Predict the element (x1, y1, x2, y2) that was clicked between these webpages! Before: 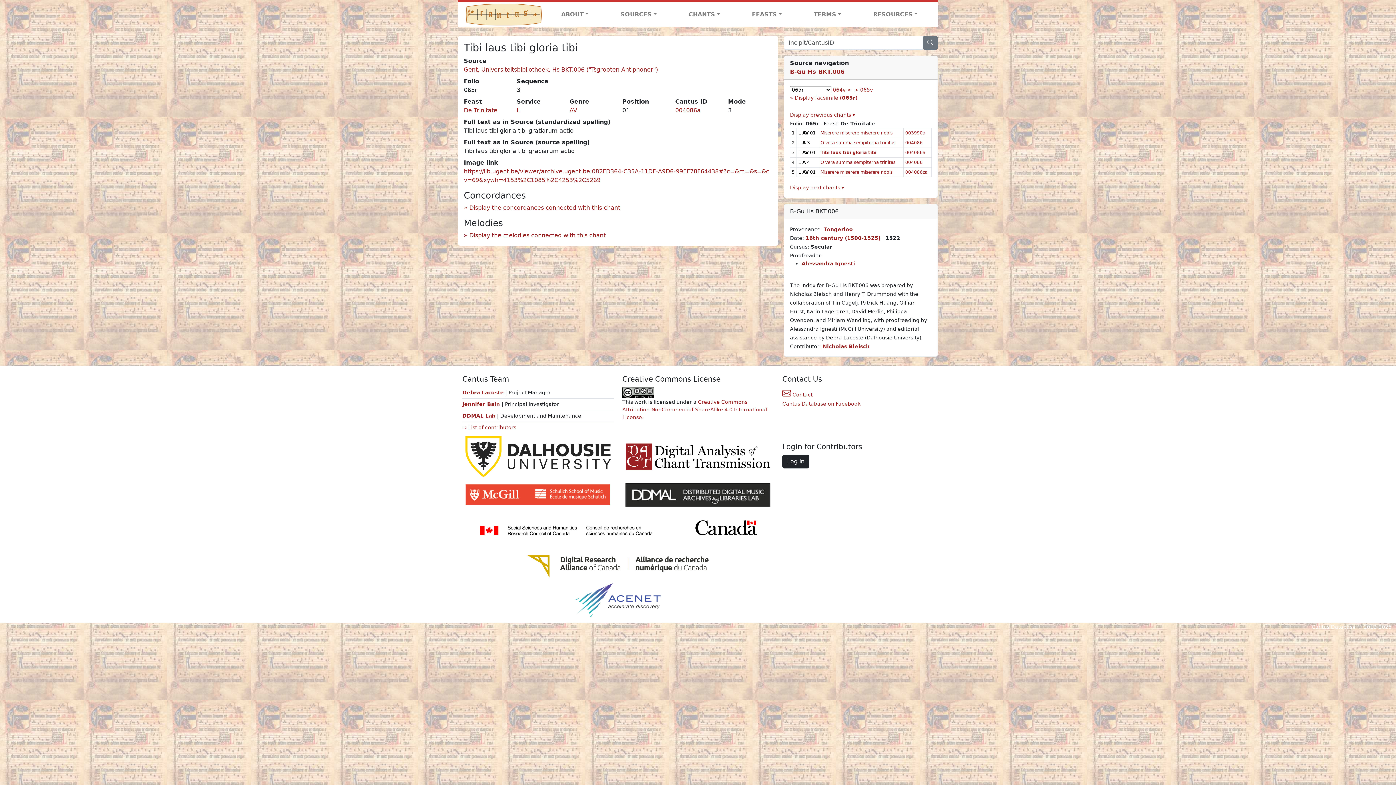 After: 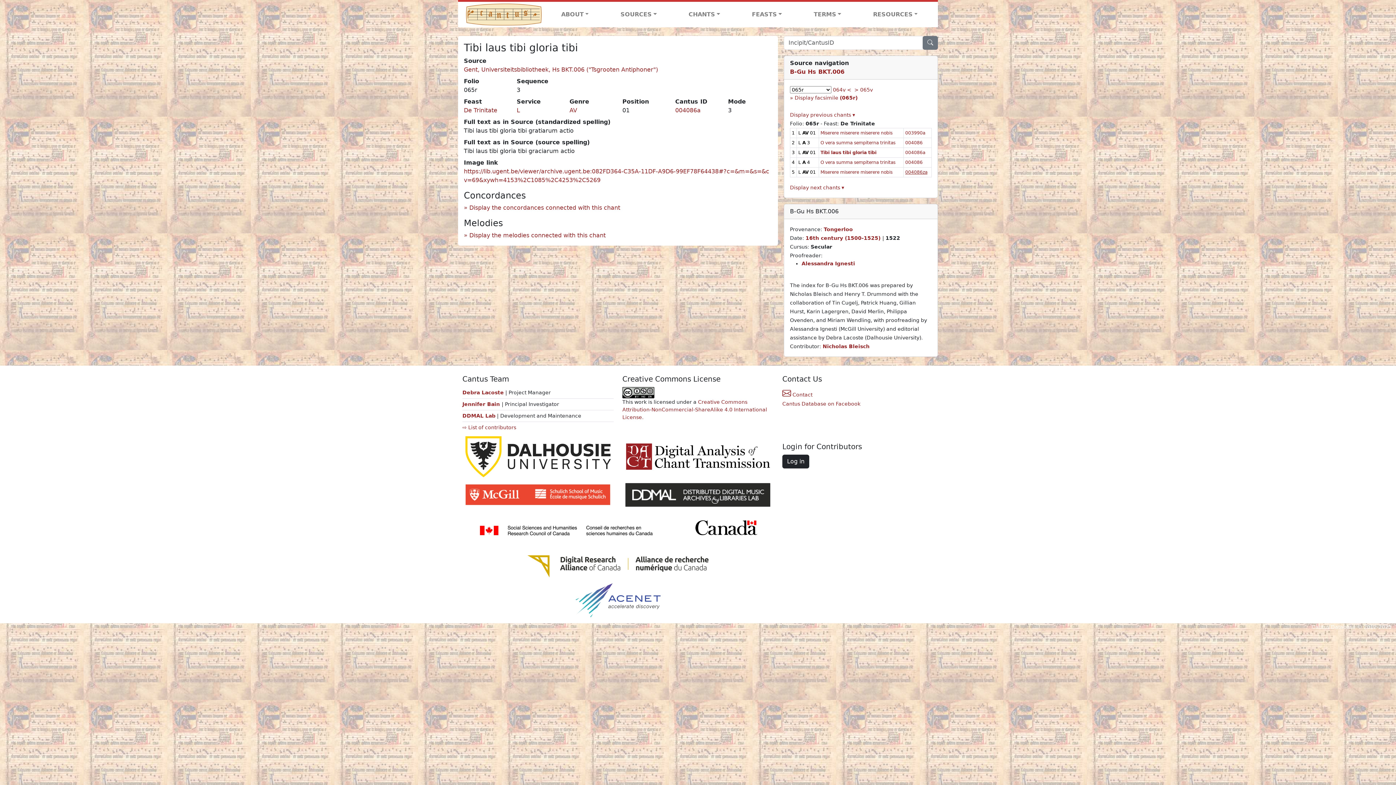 Action: label: 004086za bbox: (905, 169, 927, 174)